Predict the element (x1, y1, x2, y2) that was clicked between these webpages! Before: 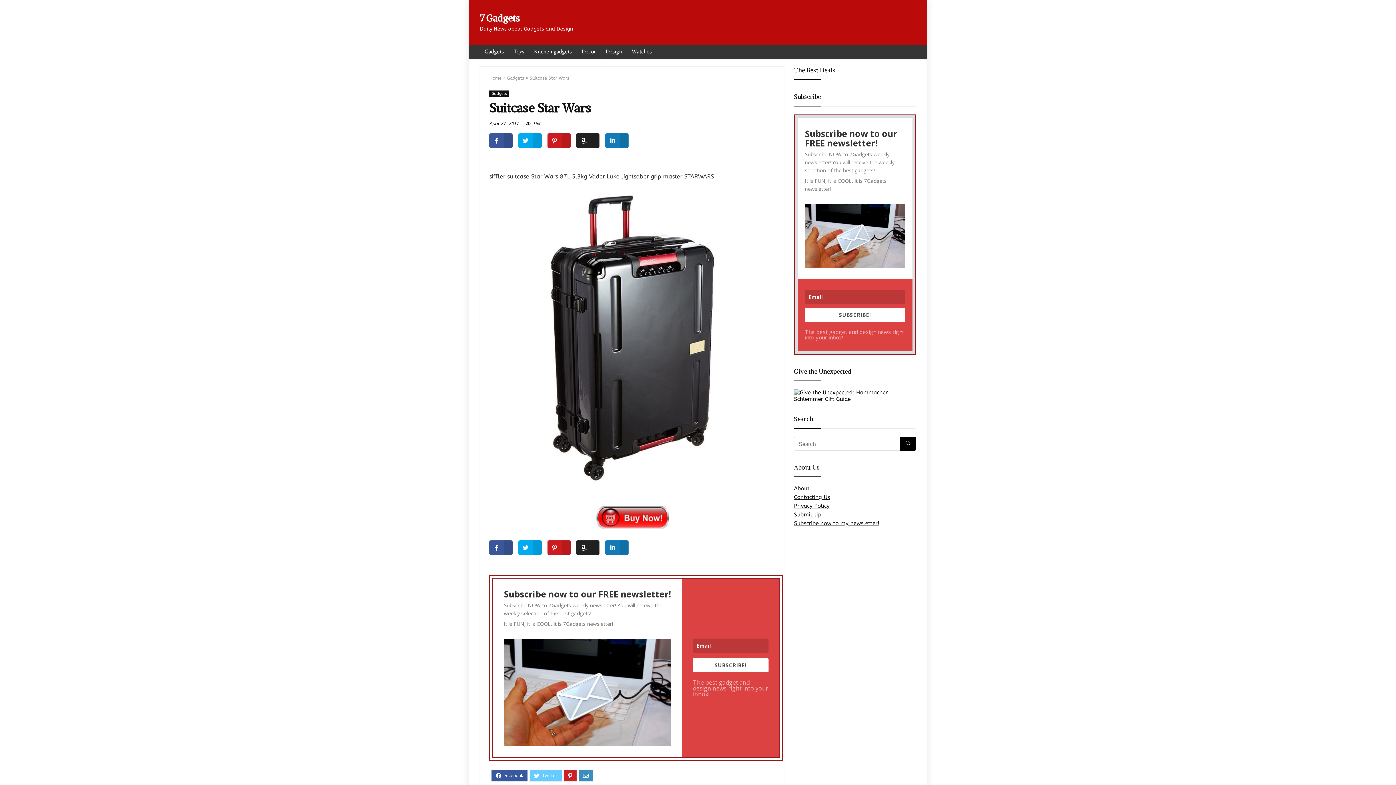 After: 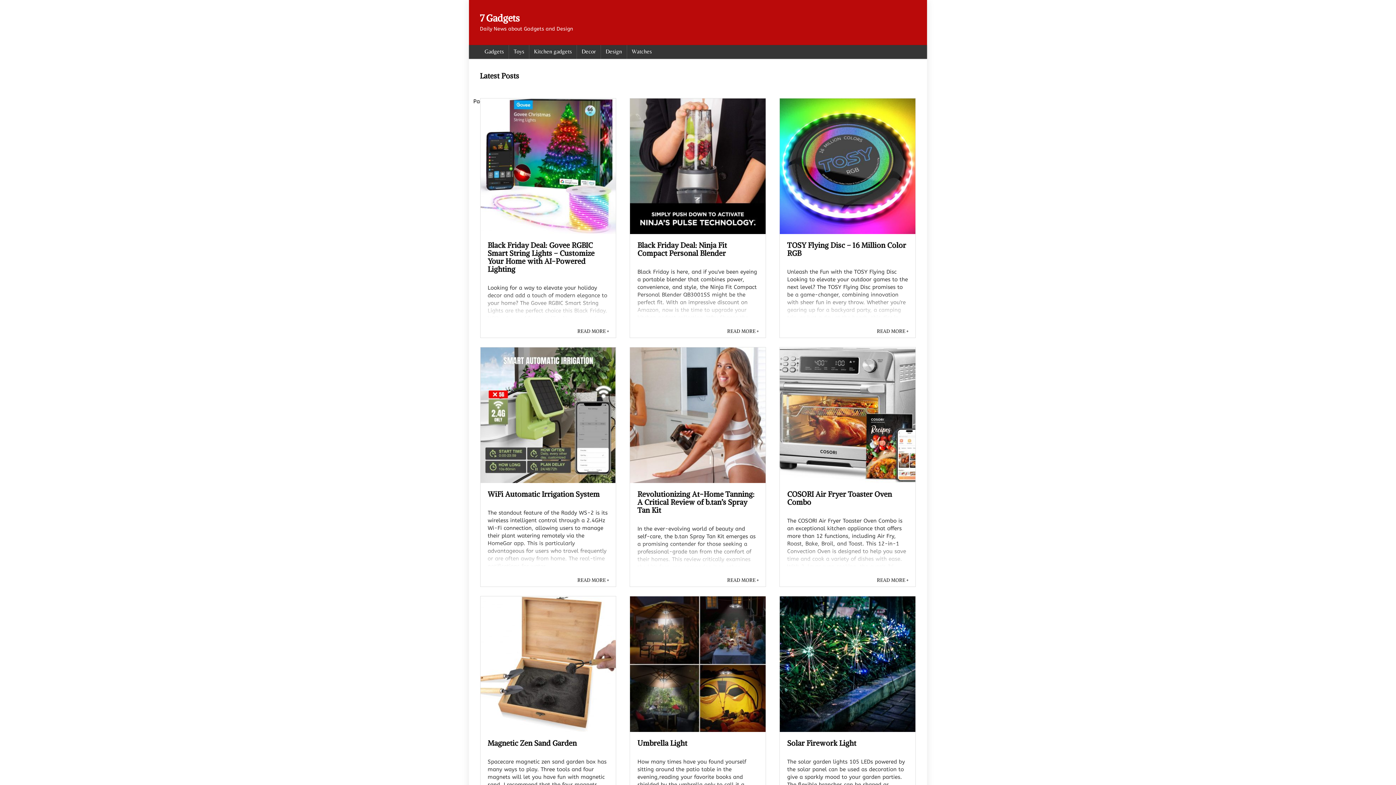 Action: label: Home bbox: (489, 75, 501, 80)